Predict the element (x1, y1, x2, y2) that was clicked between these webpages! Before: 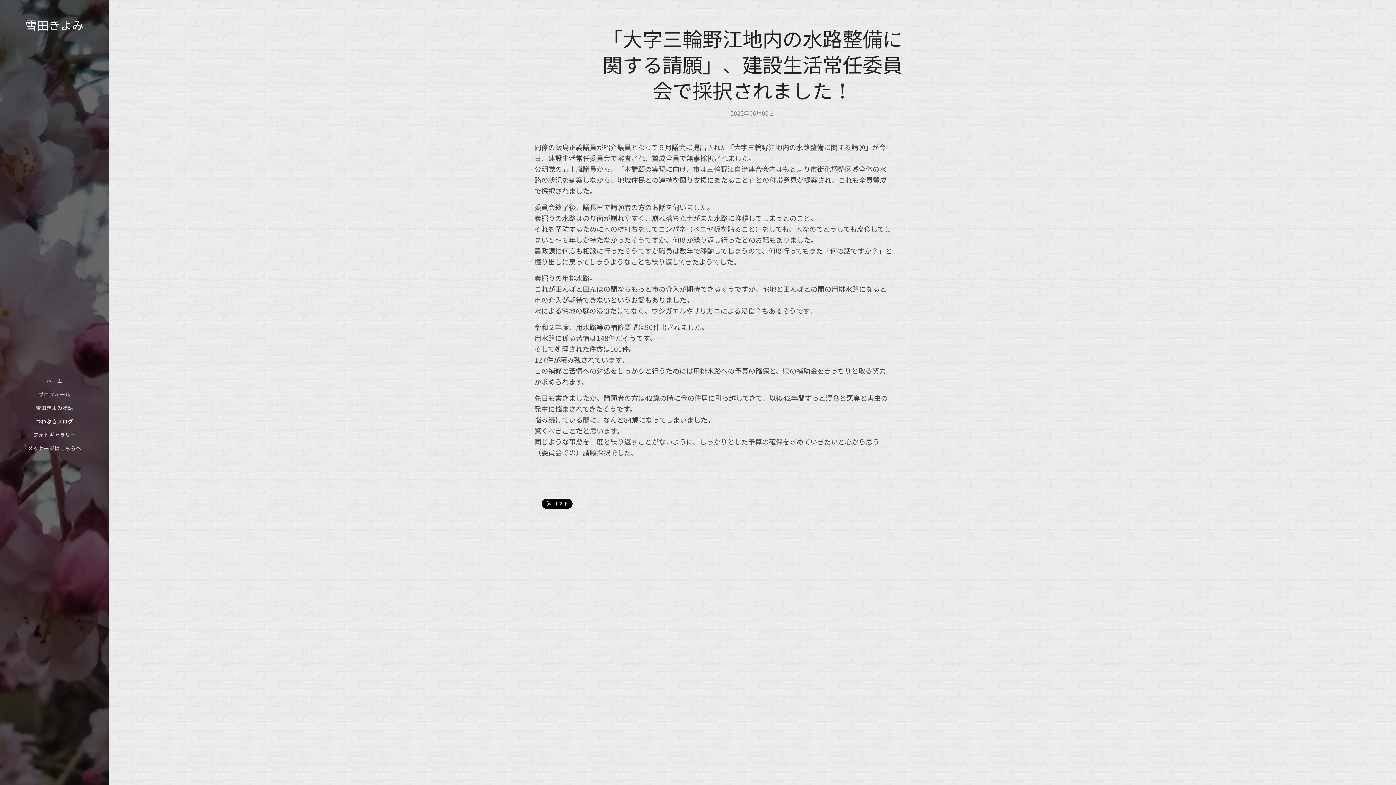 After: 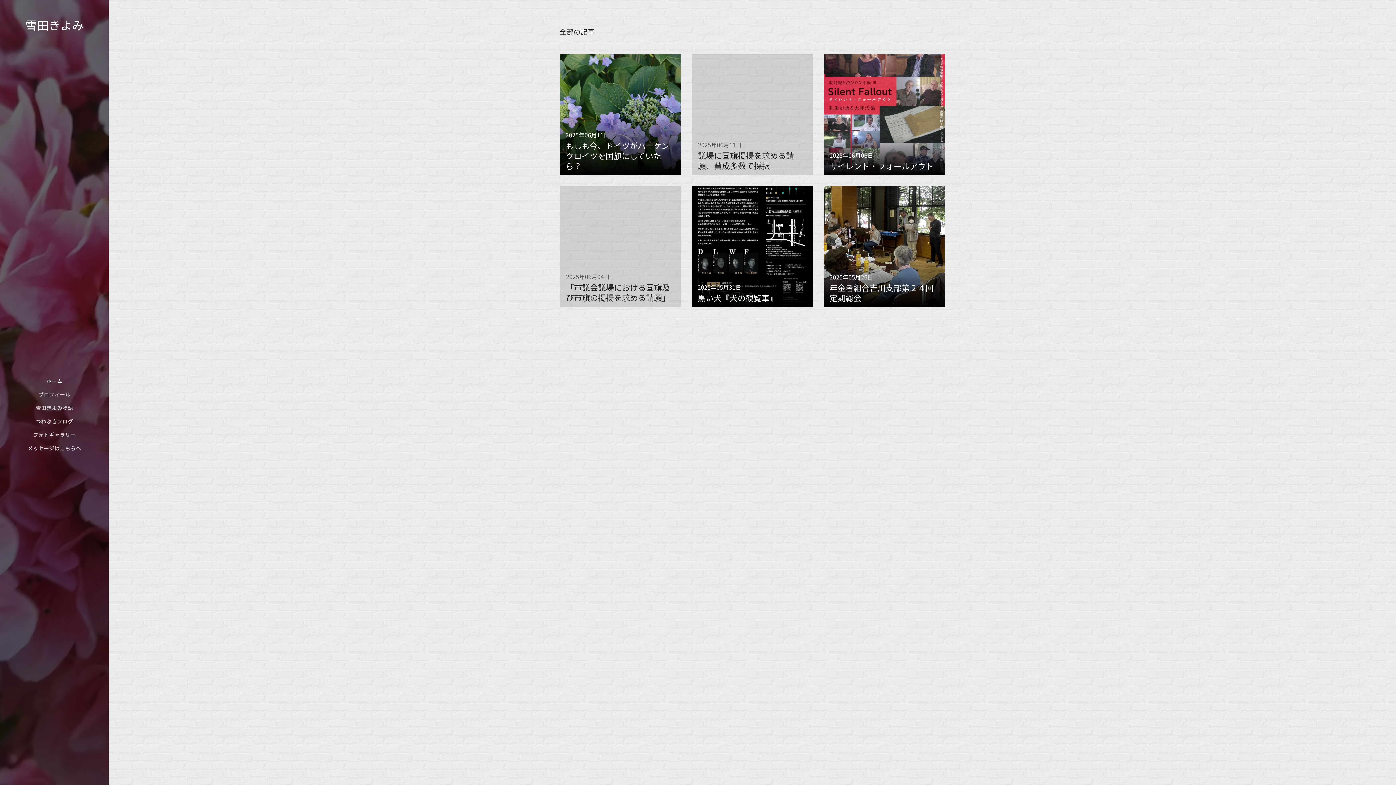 Action: bbox: (10, 14, 98, 33) label: 雪田きよみ